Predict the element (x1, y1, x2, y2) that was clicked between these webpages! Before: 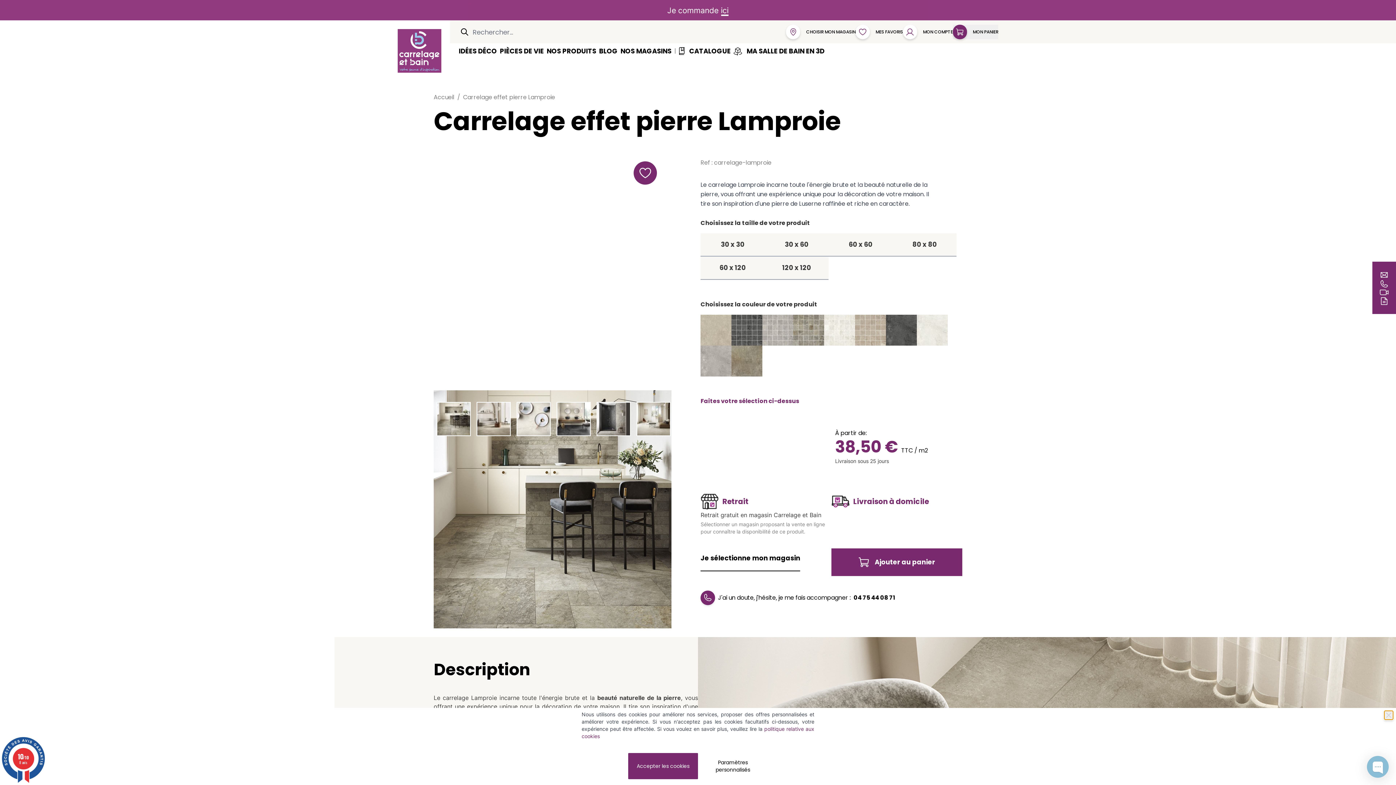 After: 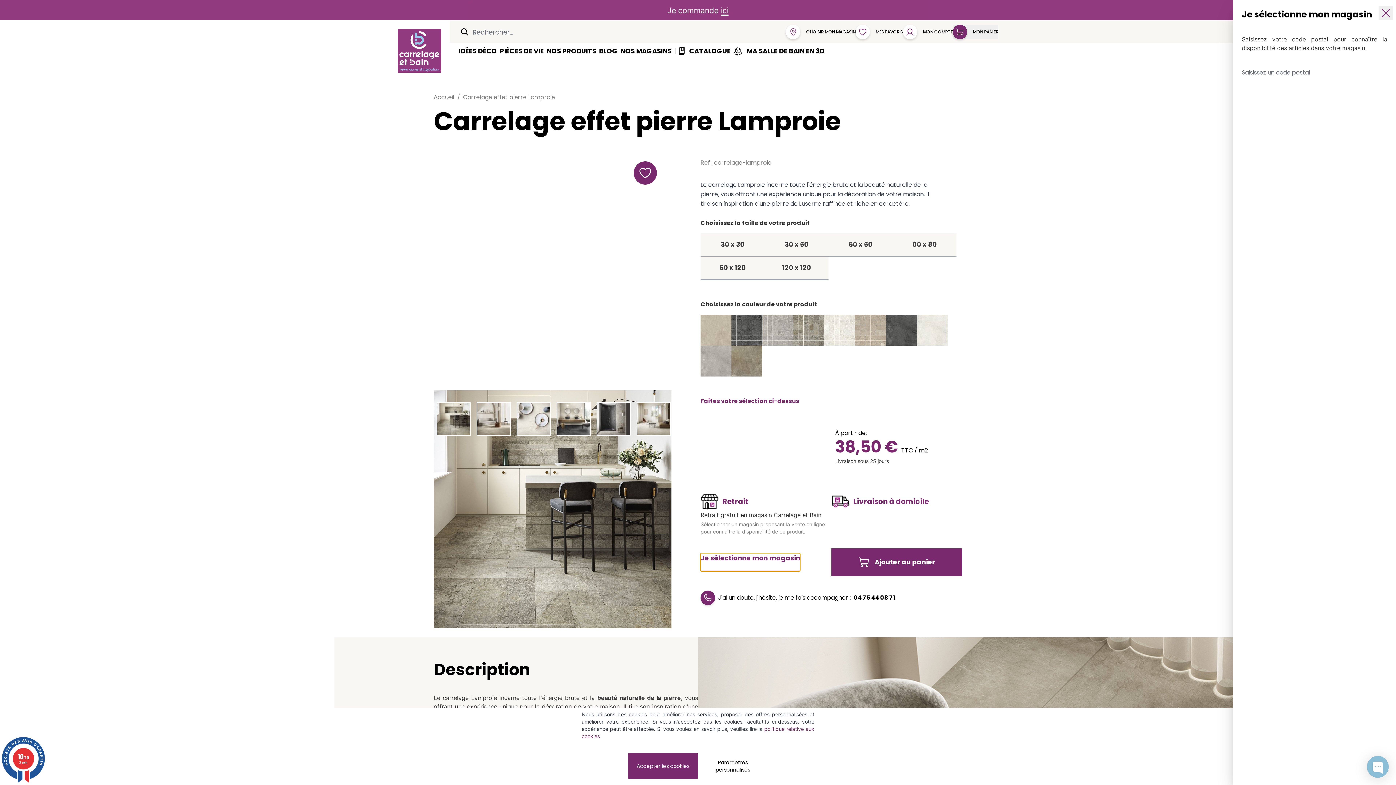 Action: bbox: (700, 553, 800, 571) label: Je sélectionne mon magasin